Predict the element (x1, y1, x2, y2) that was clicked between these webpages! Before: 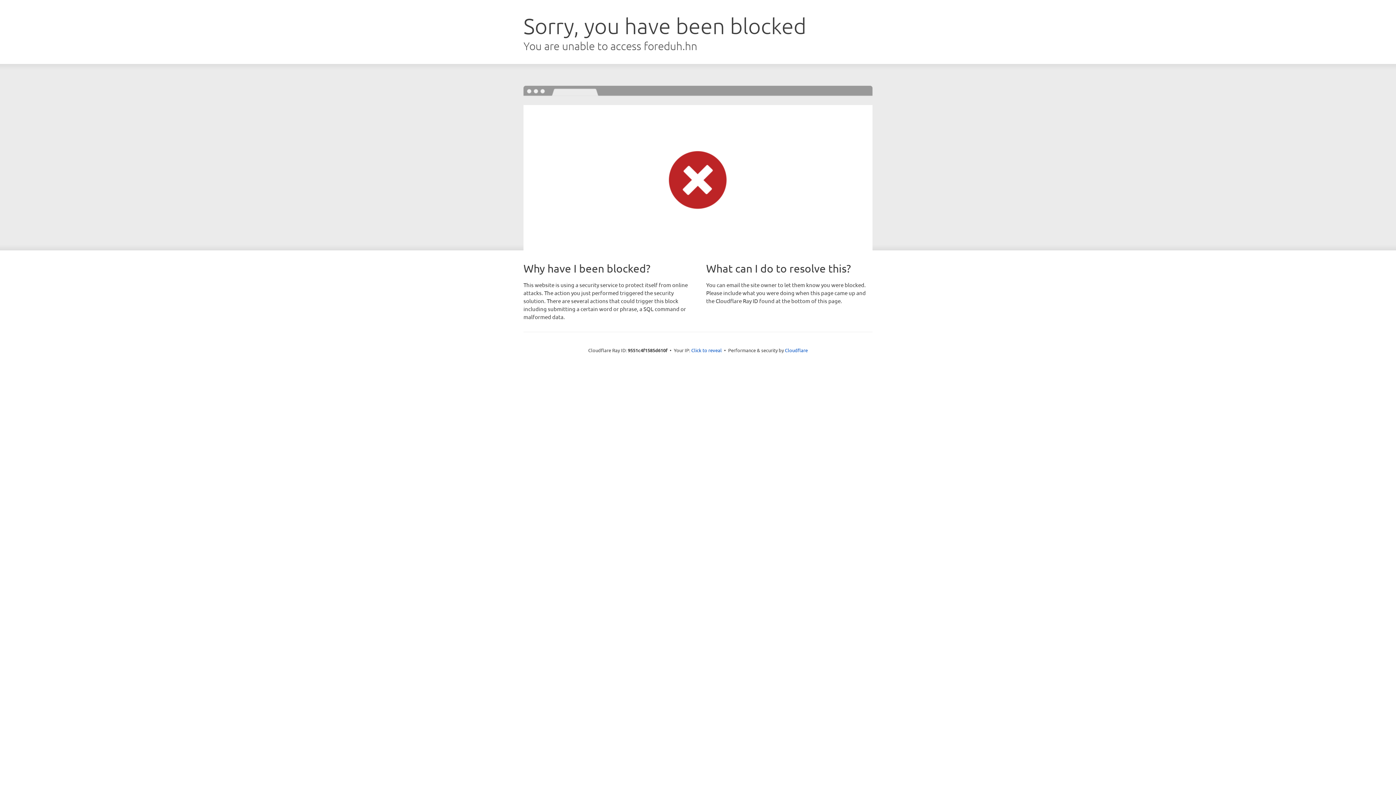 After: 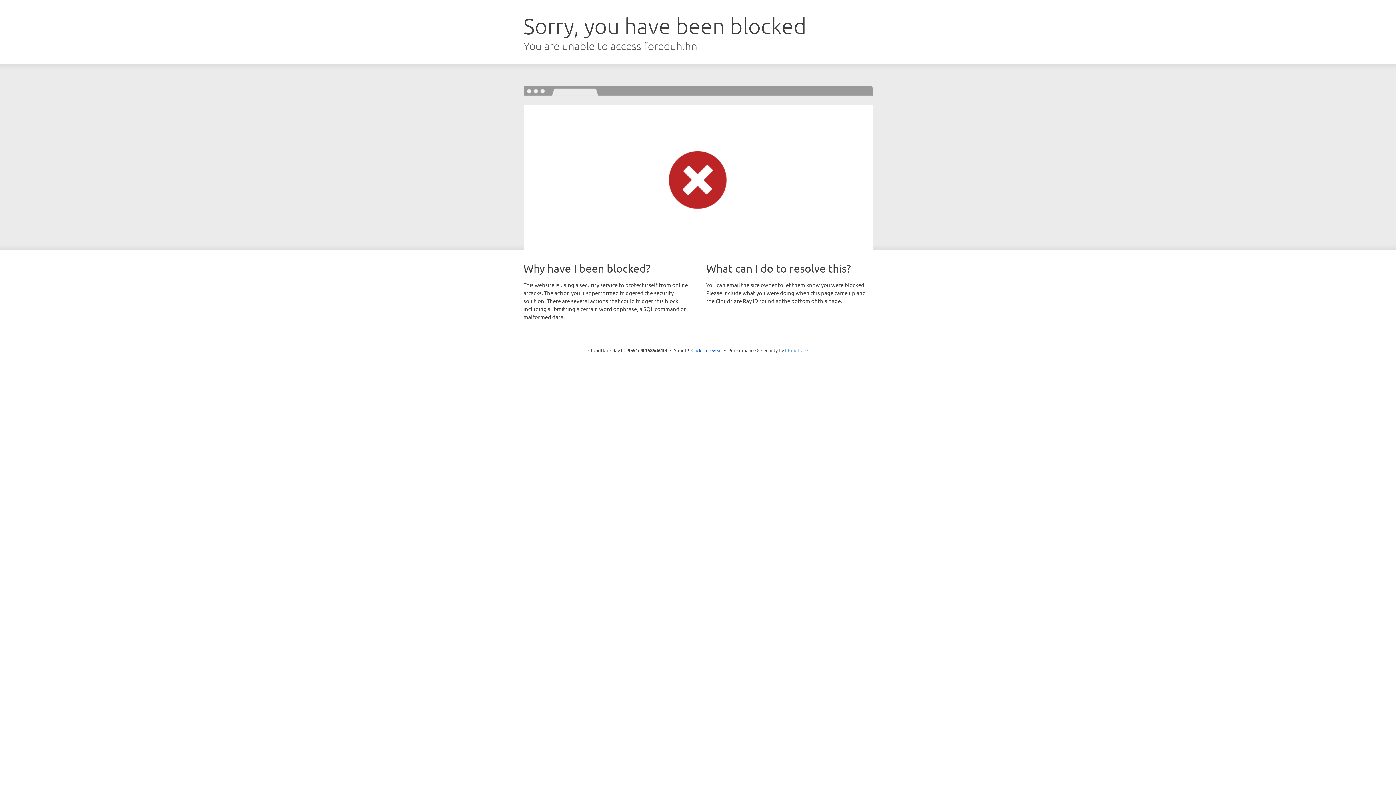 Action: bbox: (785, 347, 808, 353) label: Cloudflare